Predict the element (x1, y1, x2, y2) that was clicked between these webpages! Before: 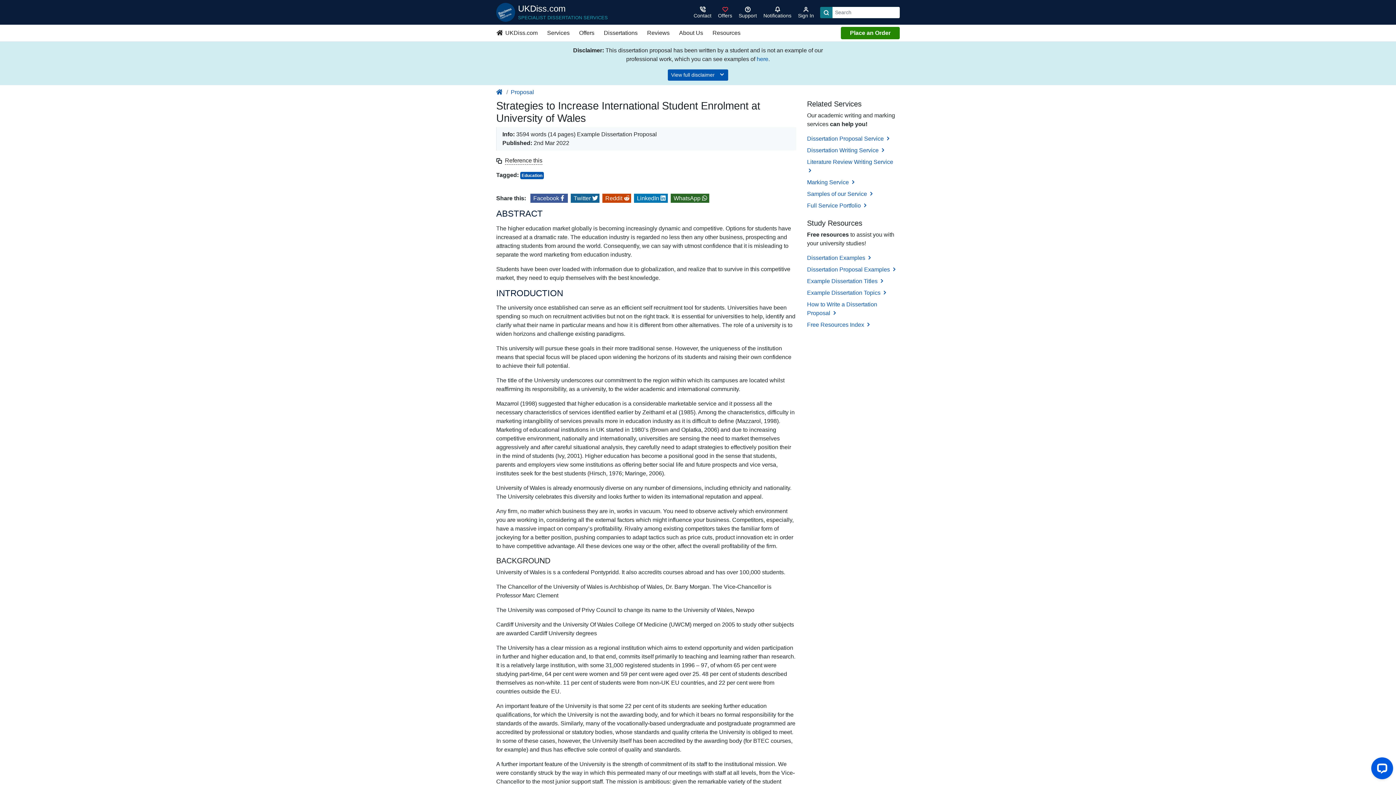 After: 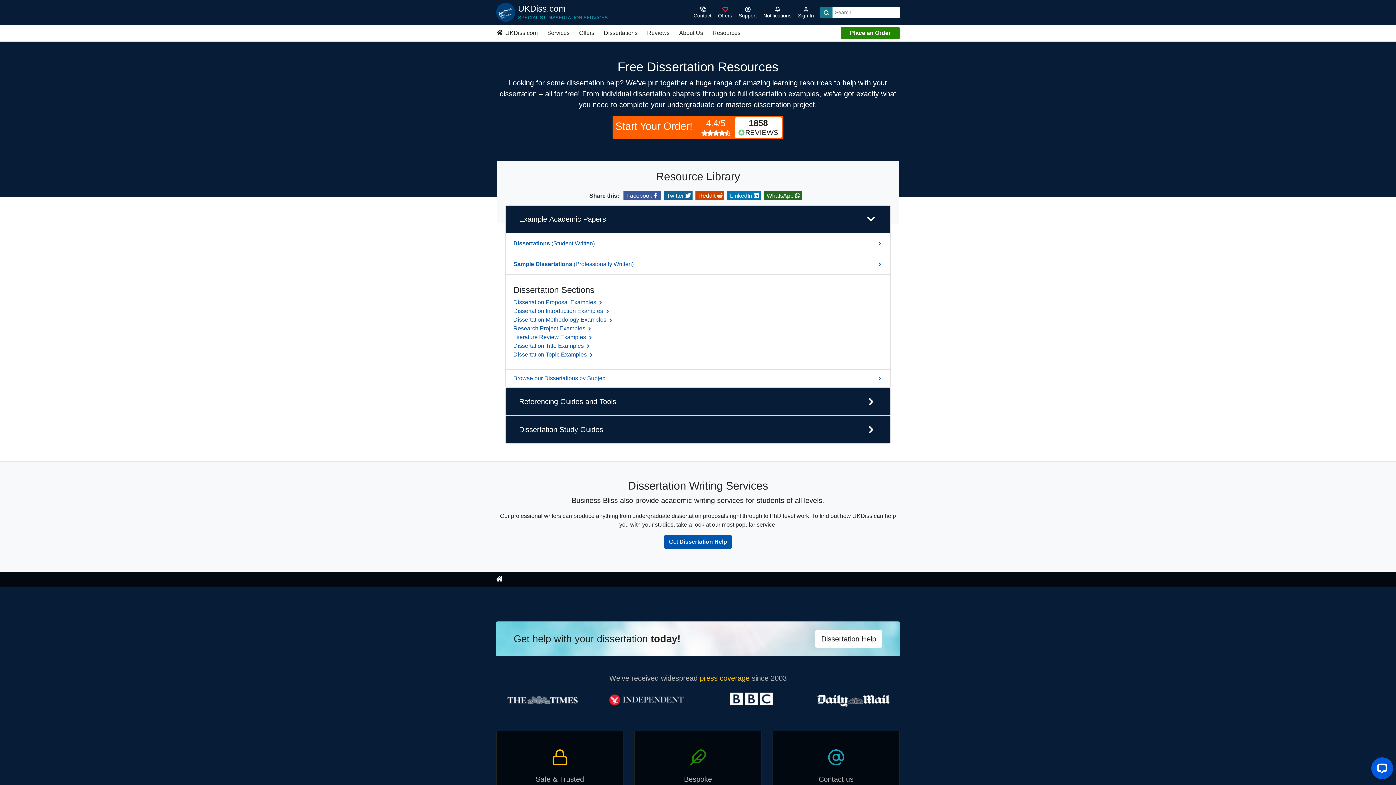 Action: bbox: (708, 26, 745, 40) label: Resources